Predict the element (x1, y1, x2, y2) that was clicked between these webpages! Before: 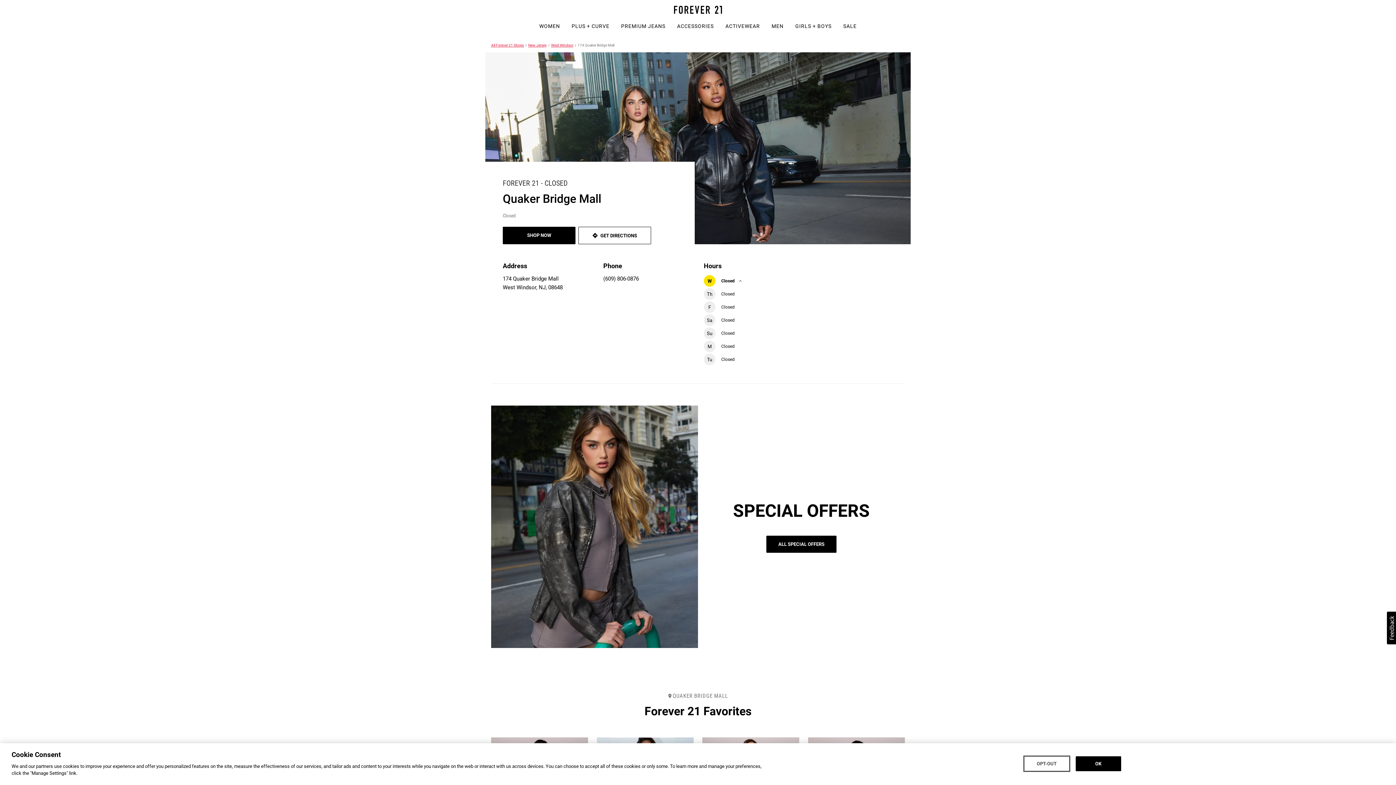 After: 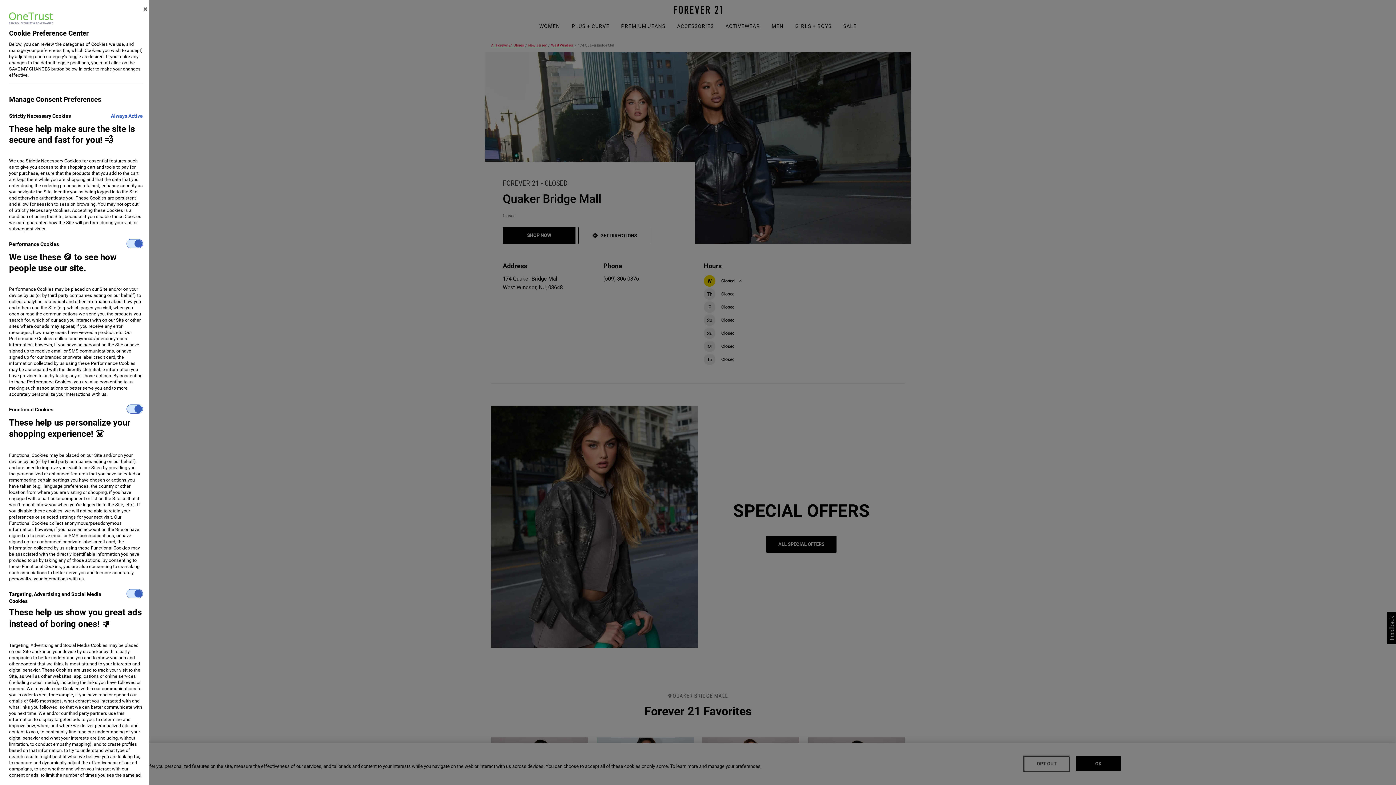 Action: label: OPT-OUT bbox: (1024, 756, 1069, 771)